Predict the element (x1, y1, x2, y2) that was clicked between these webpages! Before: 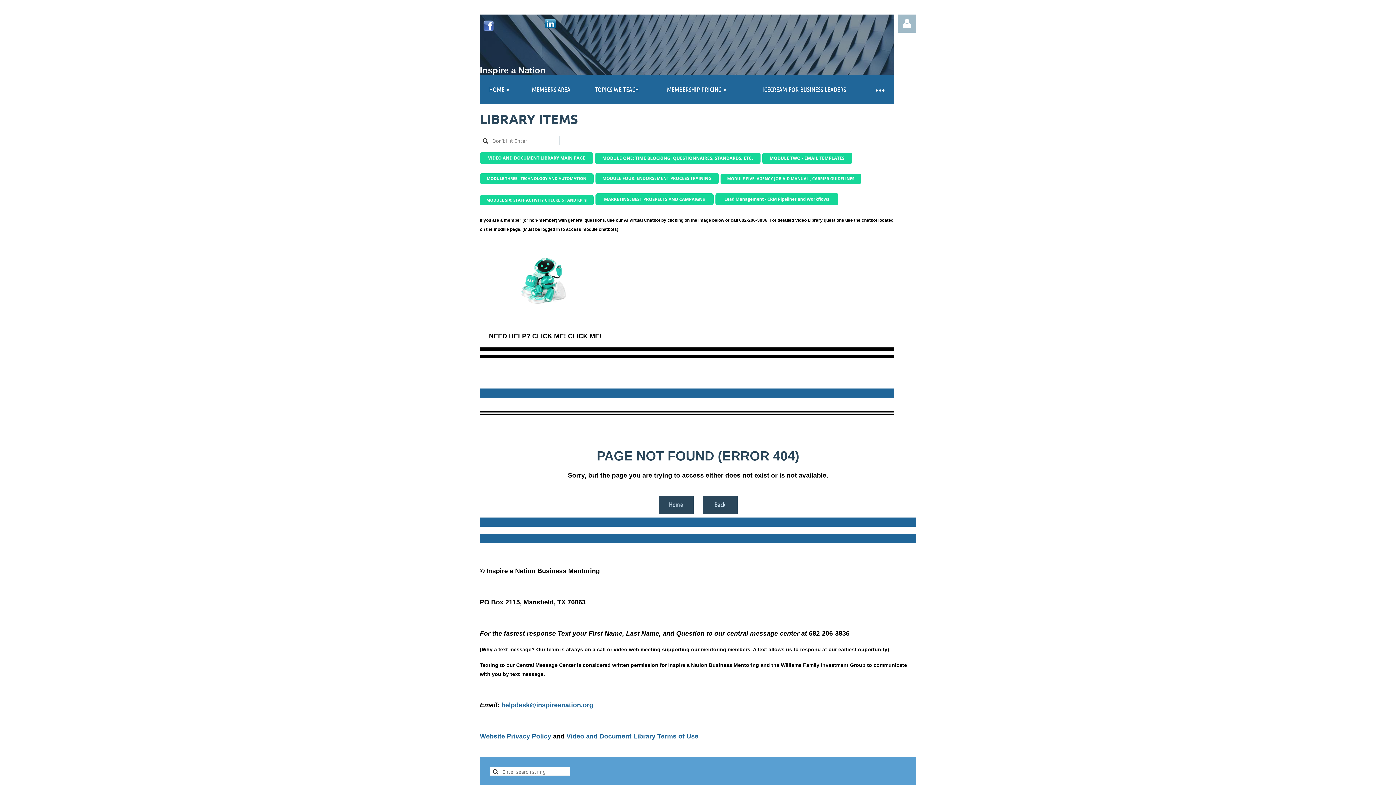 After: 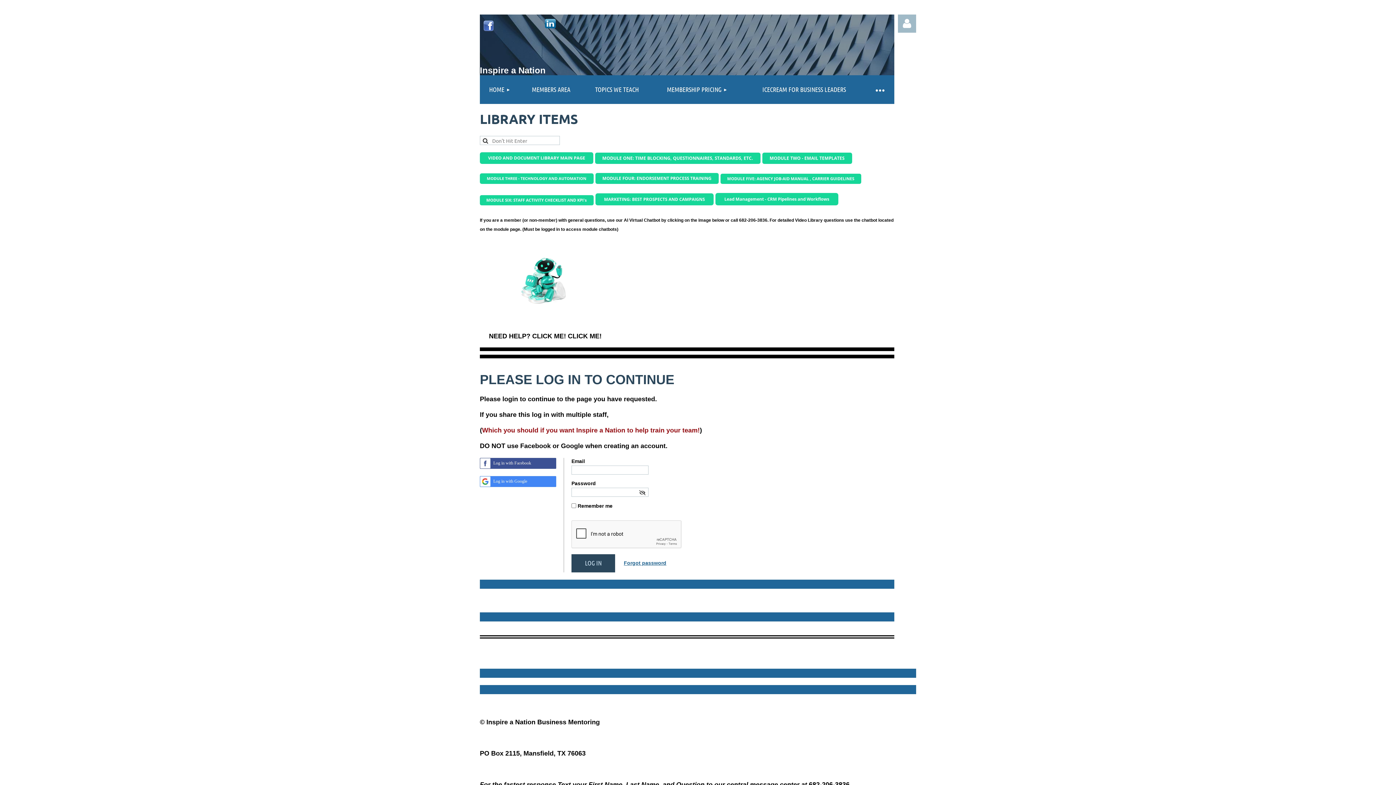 Action: bbox: (762, 158, 852, 165)